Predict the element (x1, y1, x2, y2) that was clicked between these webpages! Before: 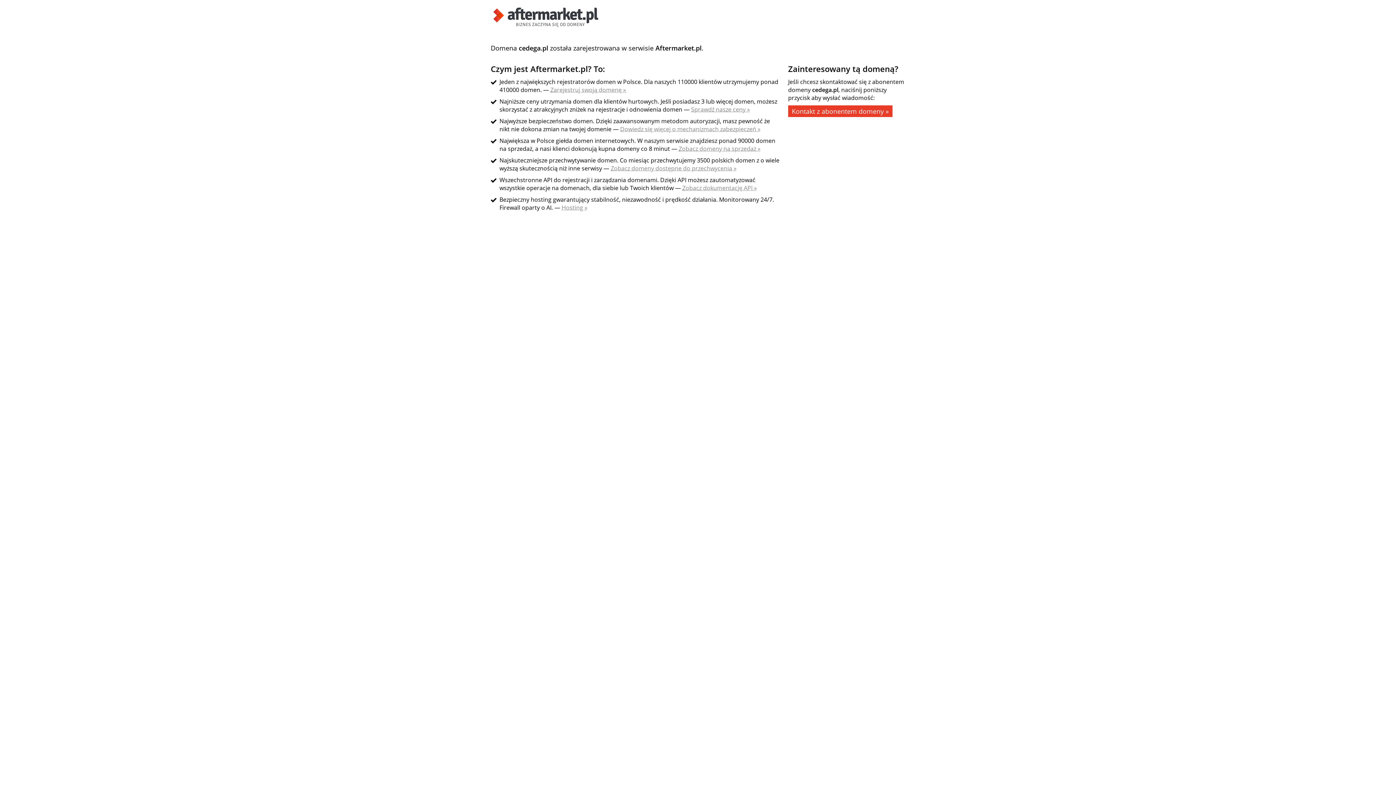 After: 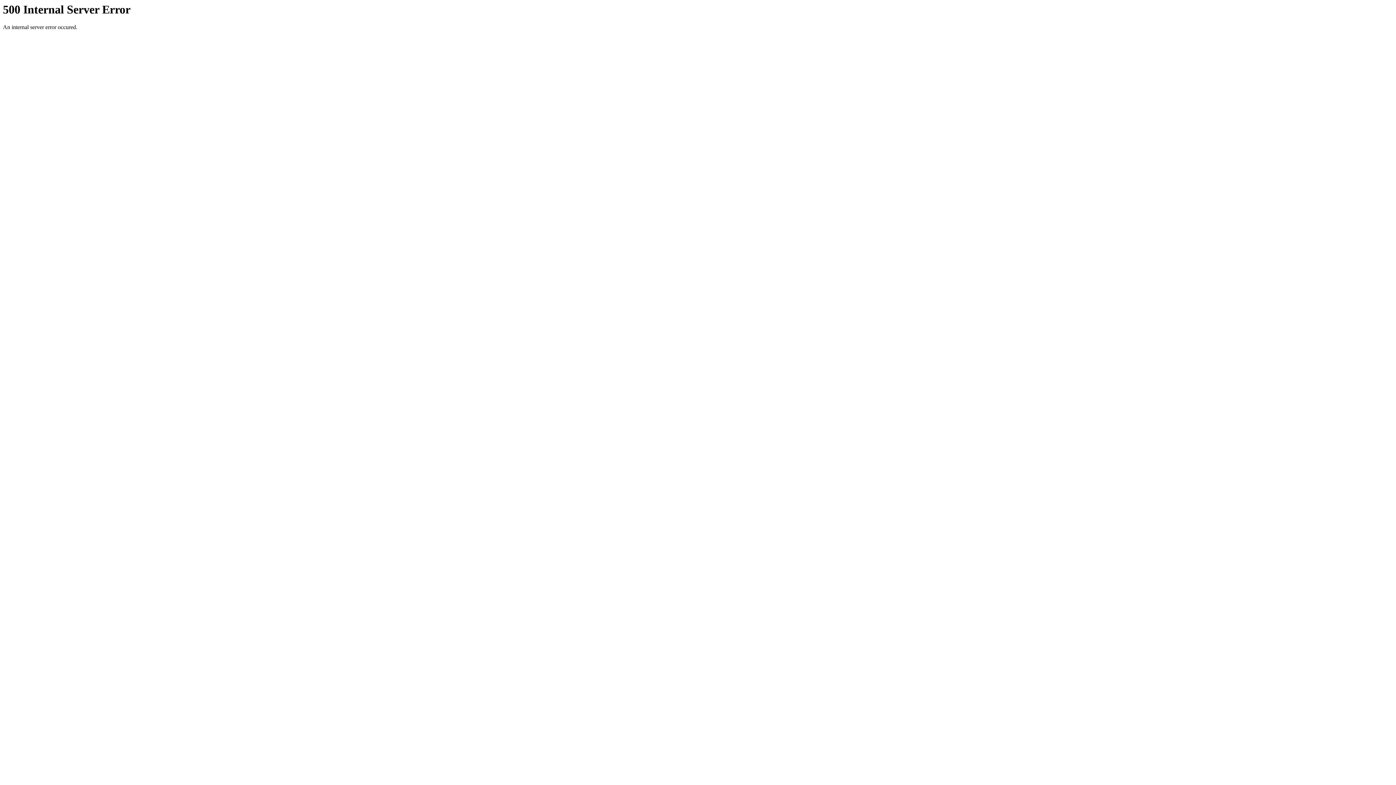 Action: bbox: (550, 85, 626, 93) label: Zarejestruj swoją domenę »